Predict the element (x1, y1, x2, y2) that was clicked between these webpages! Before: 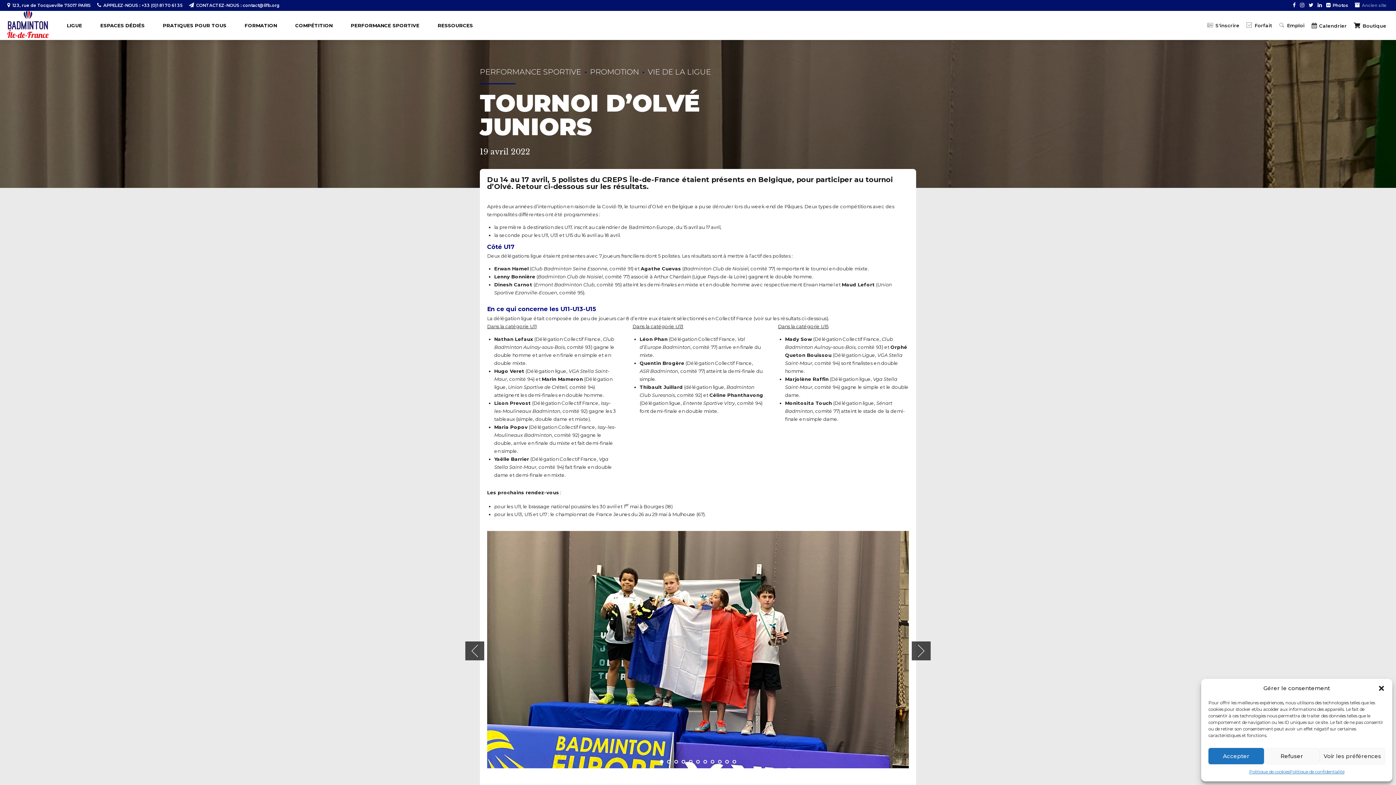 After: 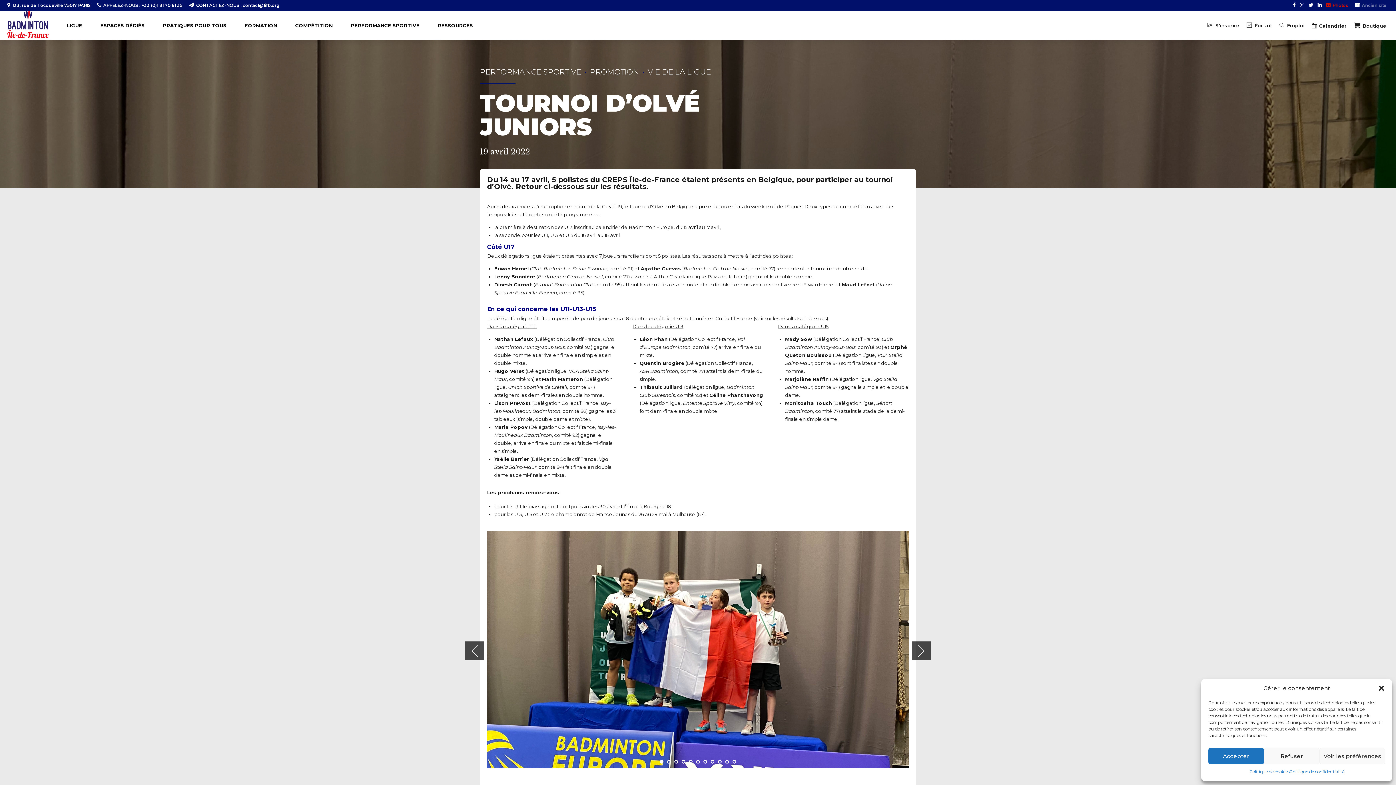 Action: bbox: (1326, 0, 1350, 10) label: Photos